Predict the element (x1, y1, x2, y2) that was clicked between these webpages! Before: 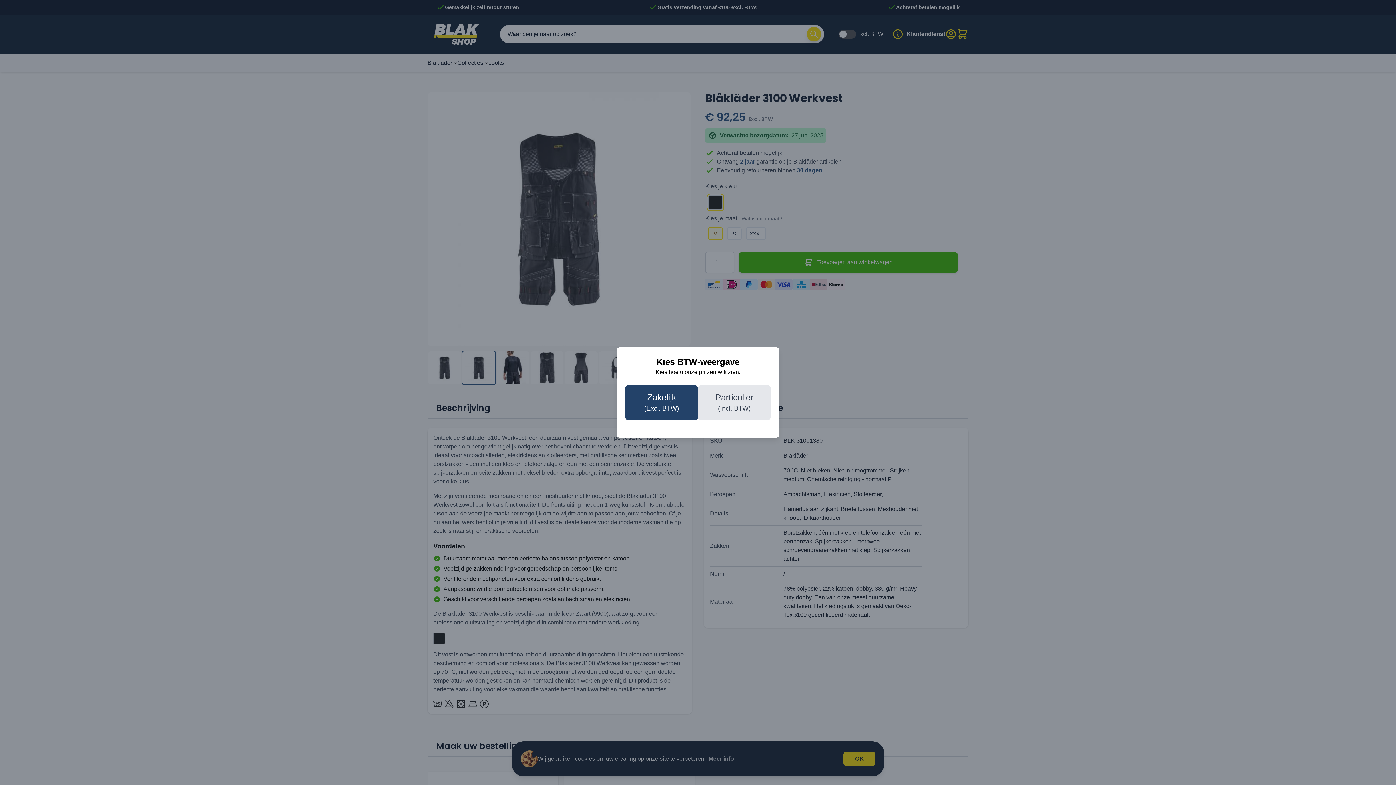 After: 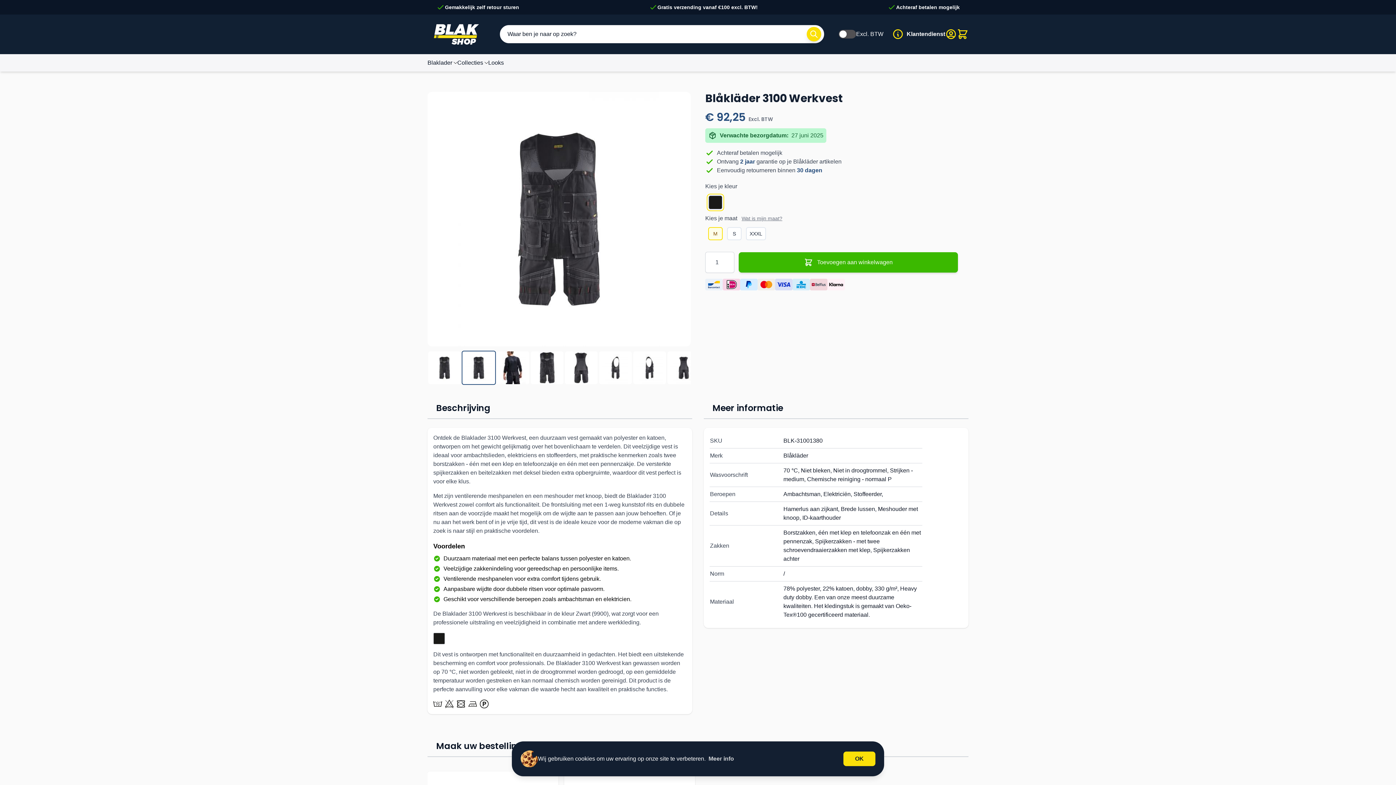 Action: bbox: (625, 385, 698, 420) label: Zakelijk
(Excl. BTW)